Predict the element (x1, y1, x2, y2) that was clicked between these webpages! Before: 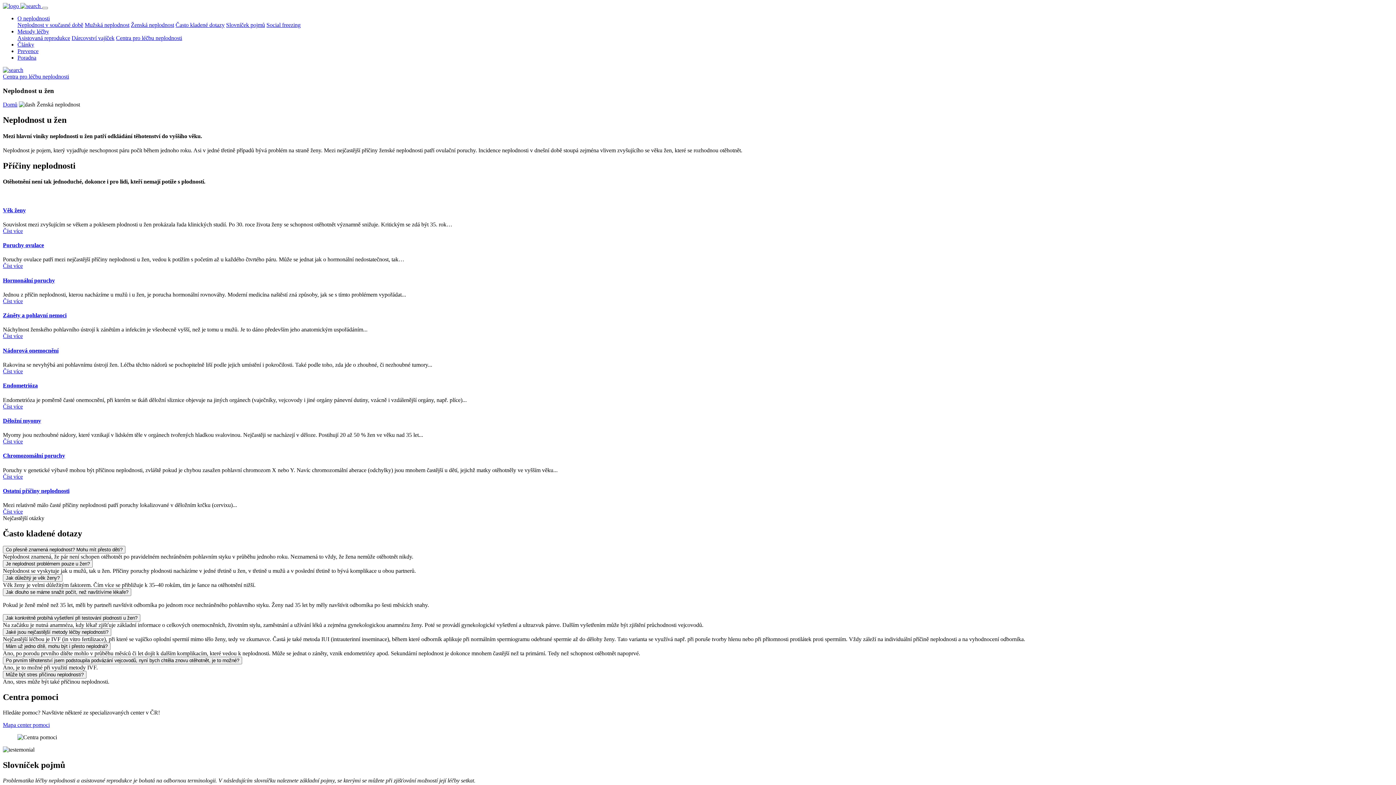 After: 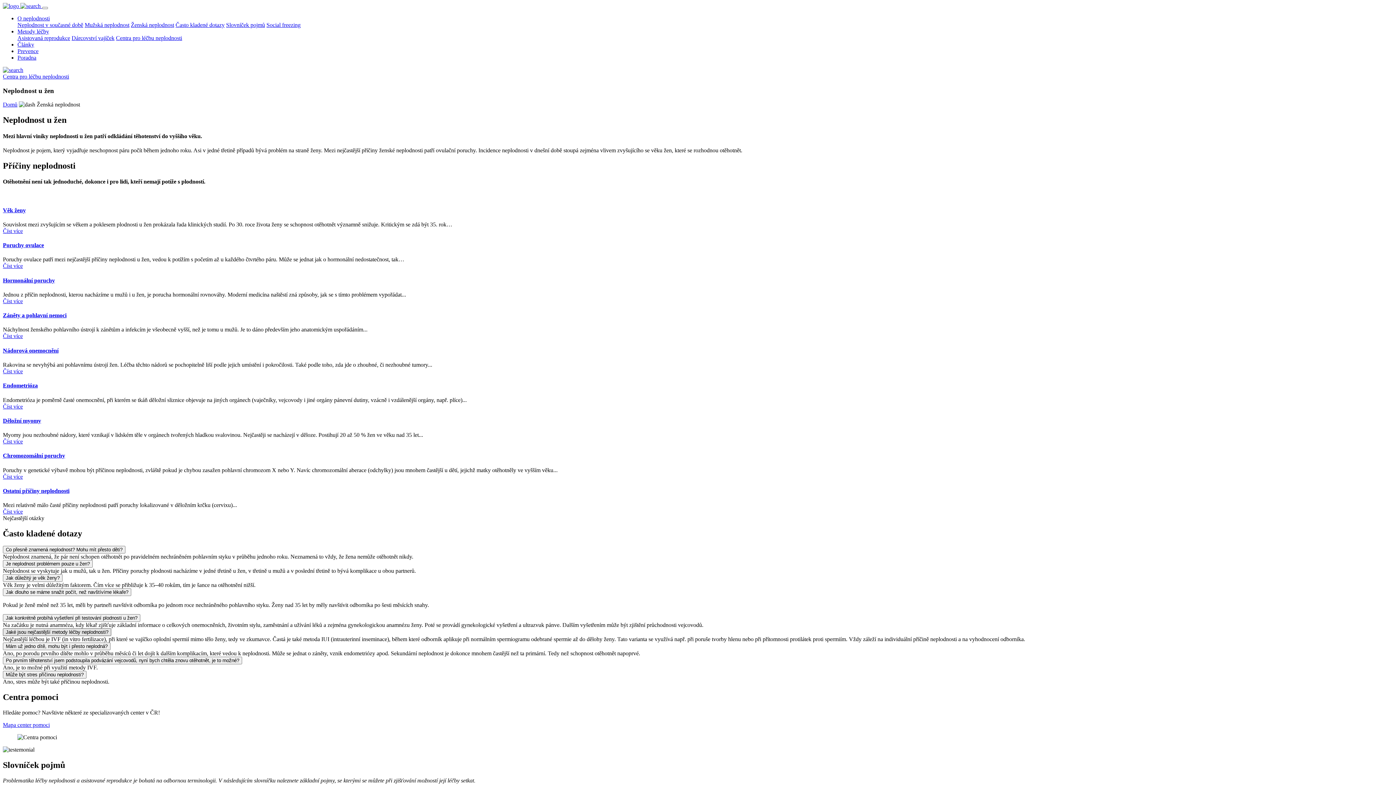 Action: label: Jaké jsou nejčastější metody léčby neplodnosti? bbox: (2, 628, 111, 636)